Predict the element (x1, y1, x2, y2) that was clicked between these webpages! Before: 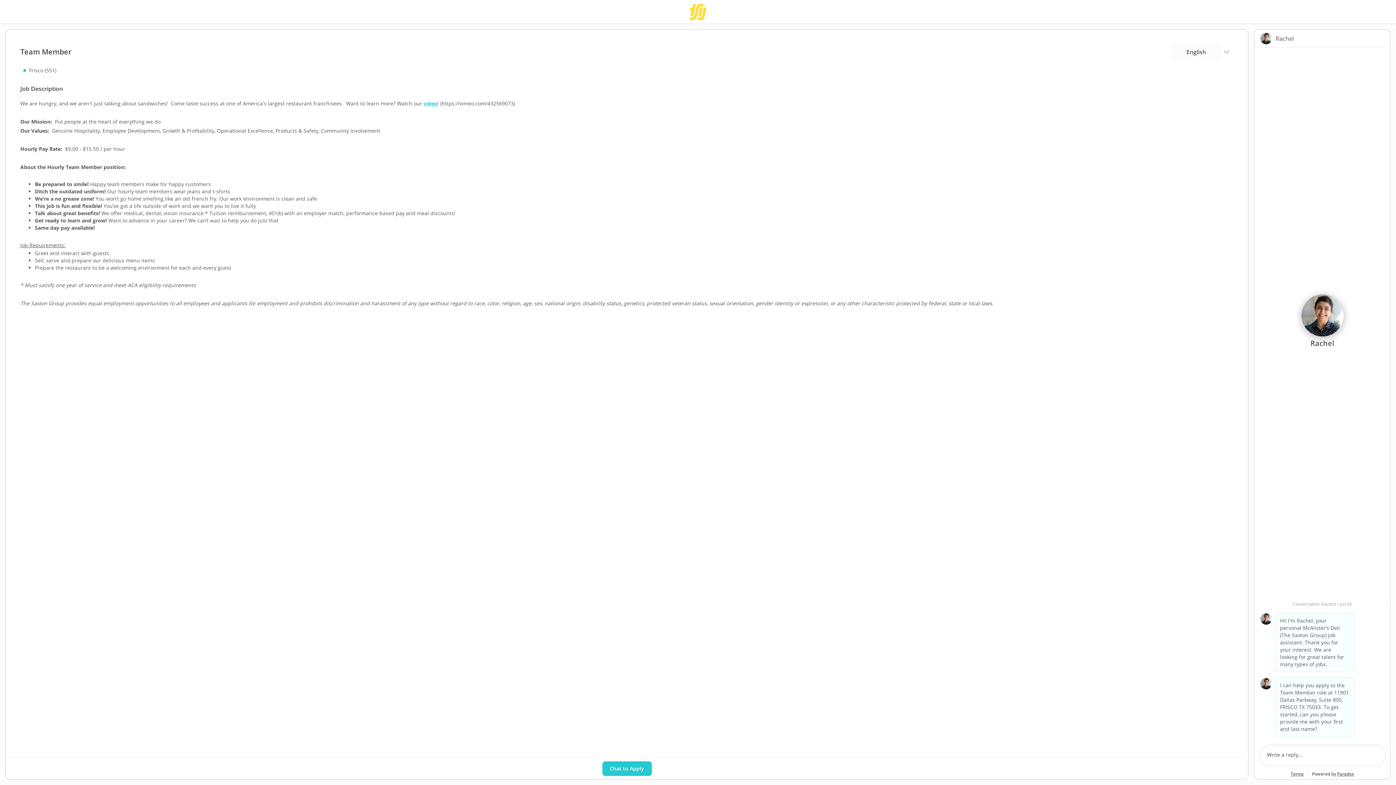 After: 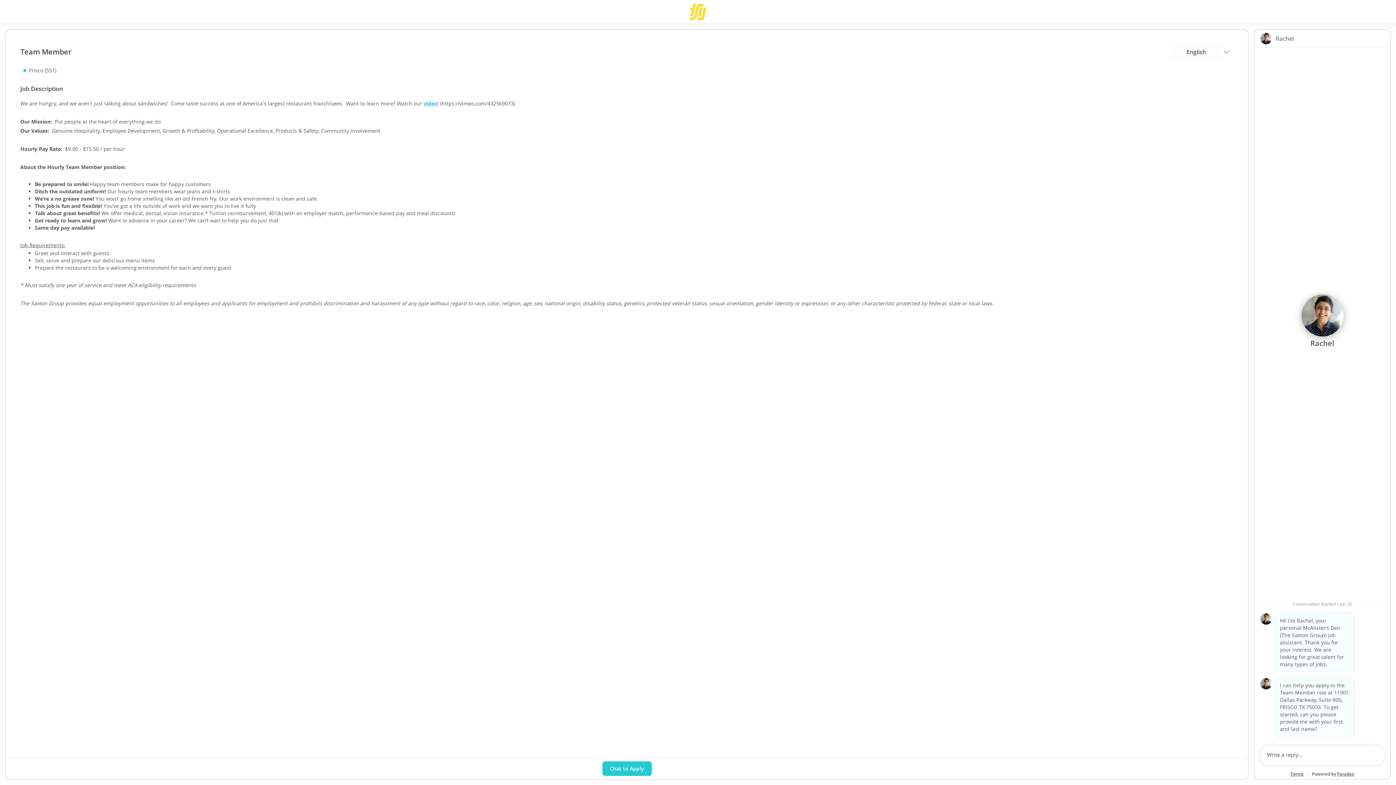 Action: bbox: (1337, 771, 1354, 777) label: Paradox